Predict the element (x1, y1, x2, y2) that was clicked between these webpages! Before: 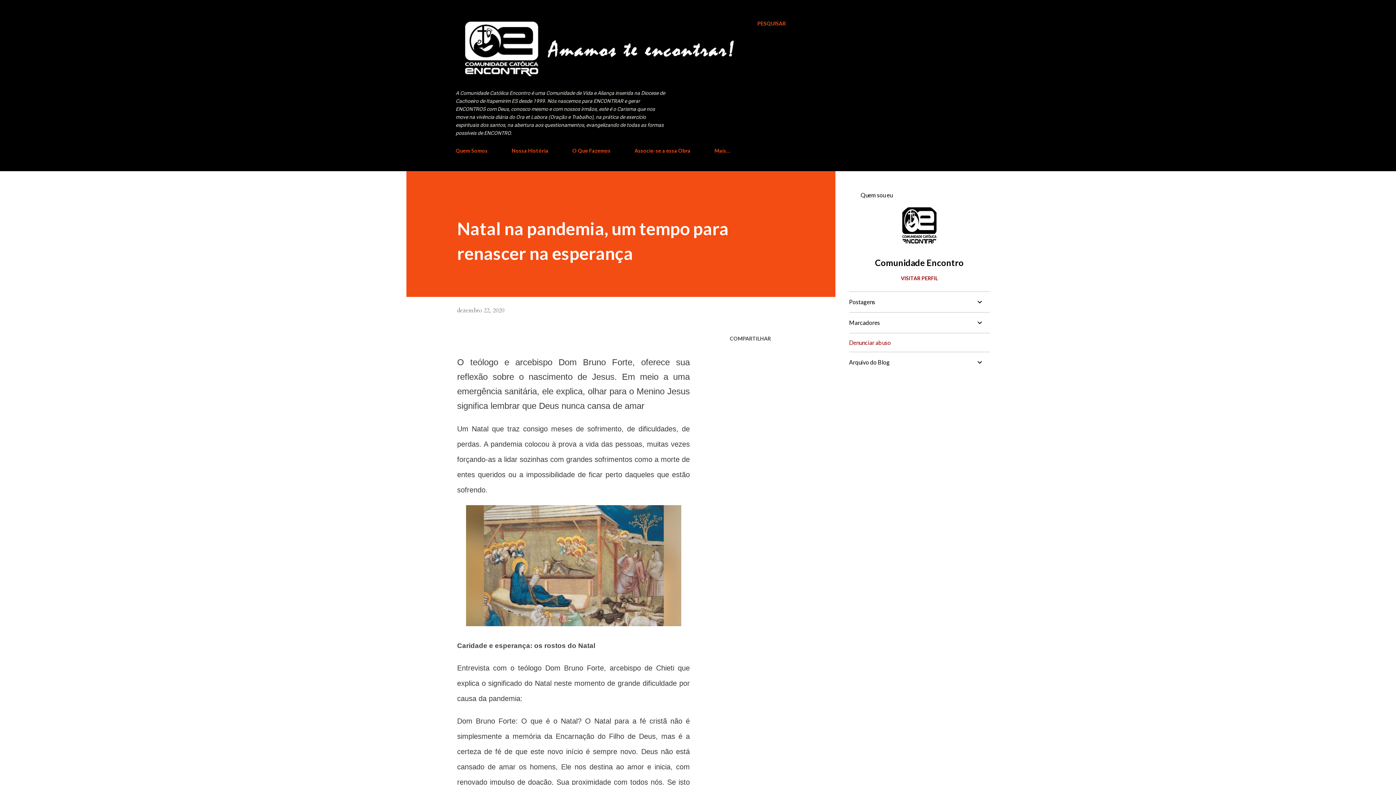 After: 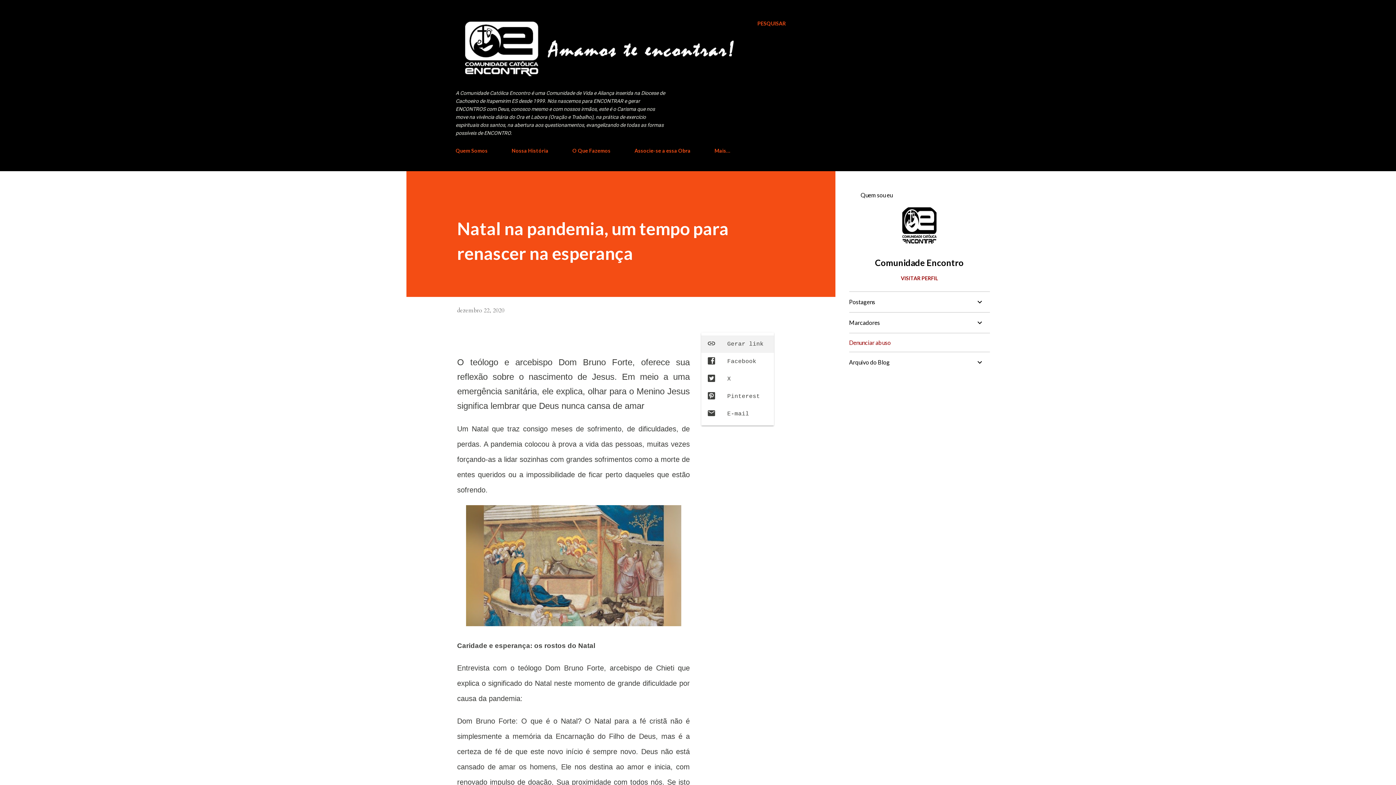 Action: label: Compartilhar bbox: (727, 332, 774, 344)